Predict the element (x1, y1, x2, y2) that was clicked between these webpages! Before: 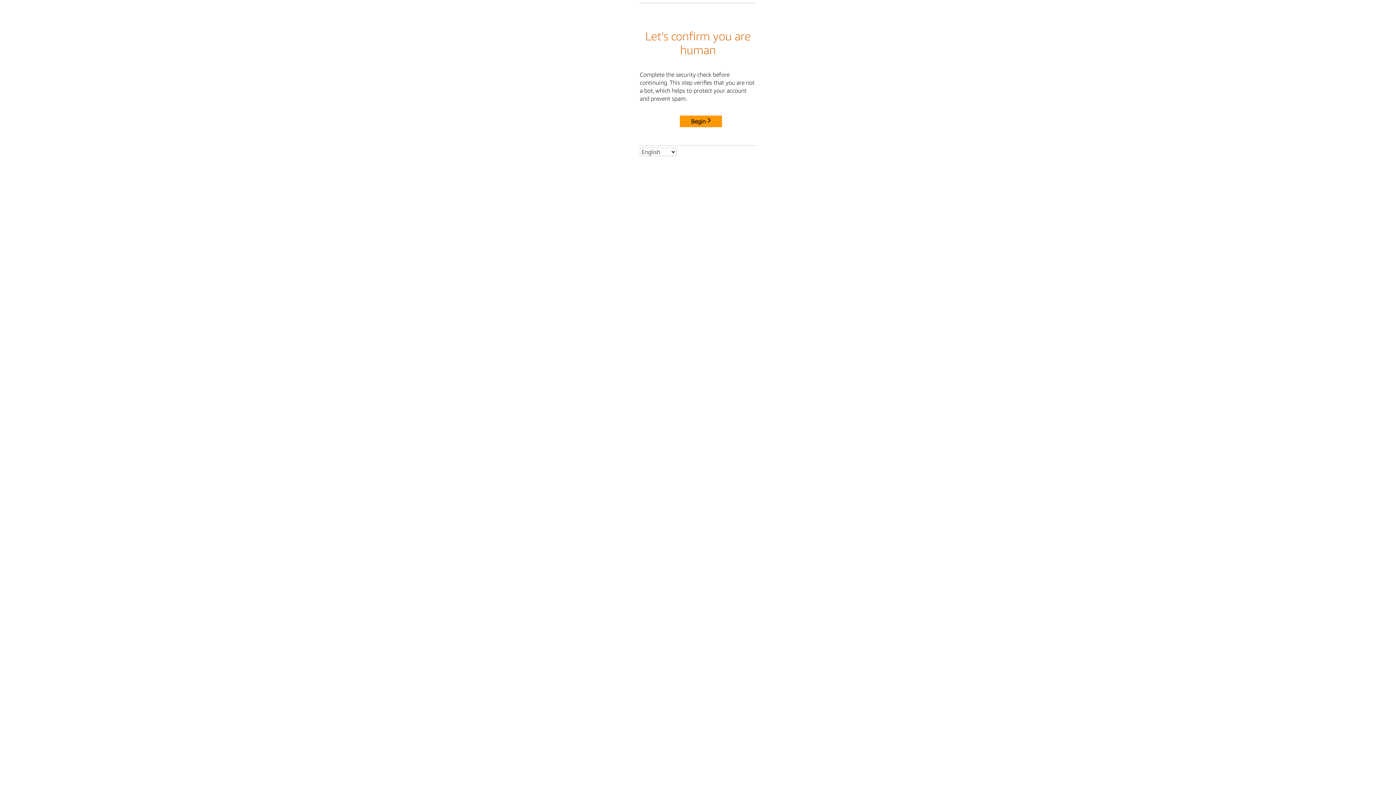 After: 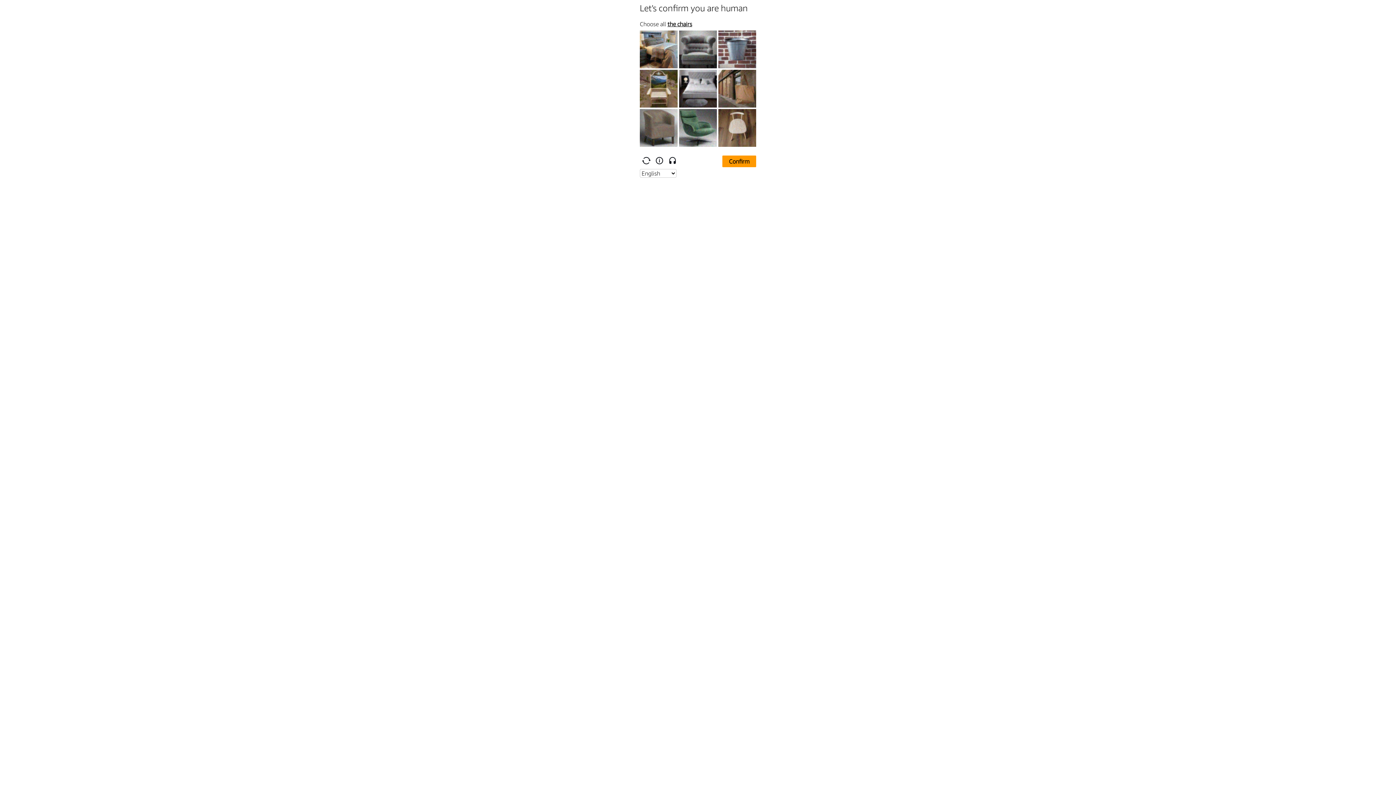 Action: label: Begin bbox: (680, 115, 722, 127)